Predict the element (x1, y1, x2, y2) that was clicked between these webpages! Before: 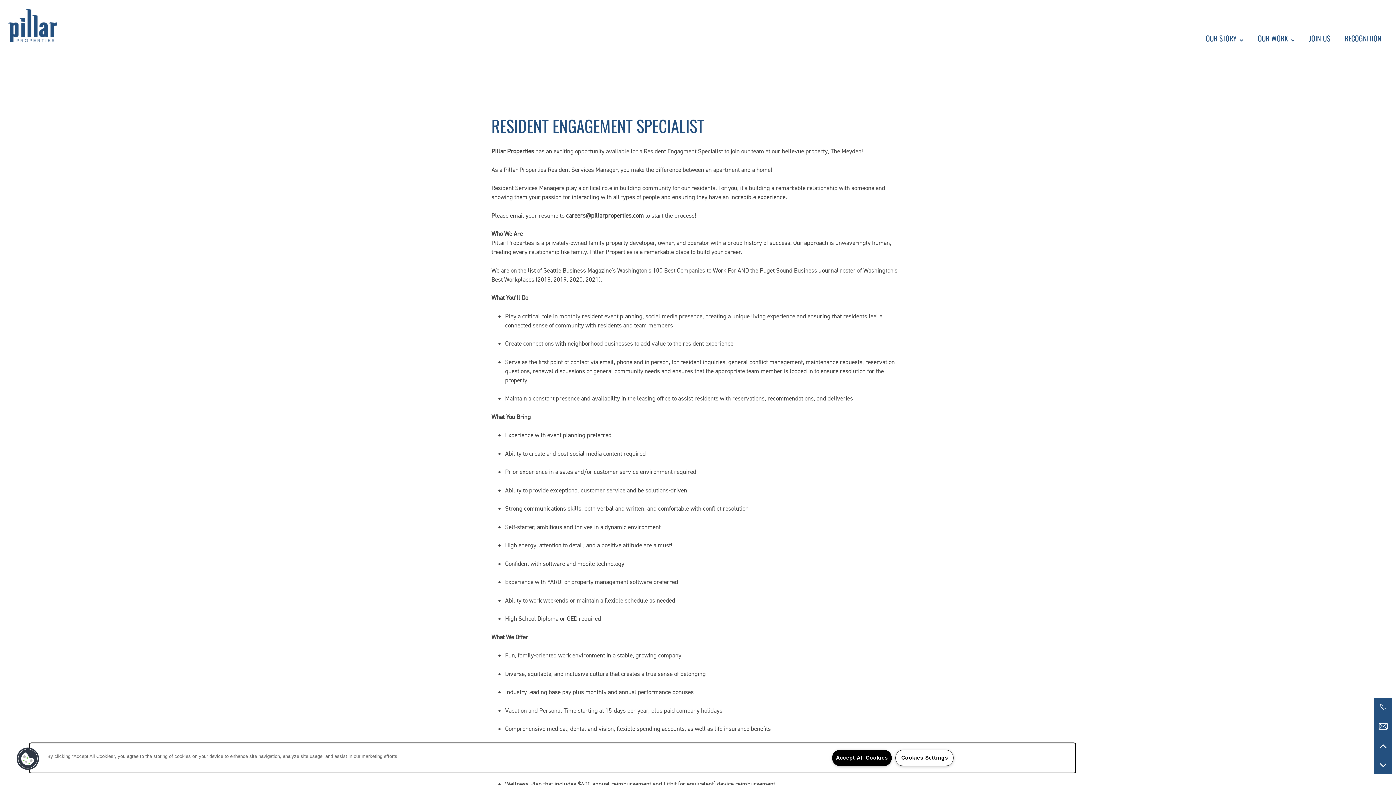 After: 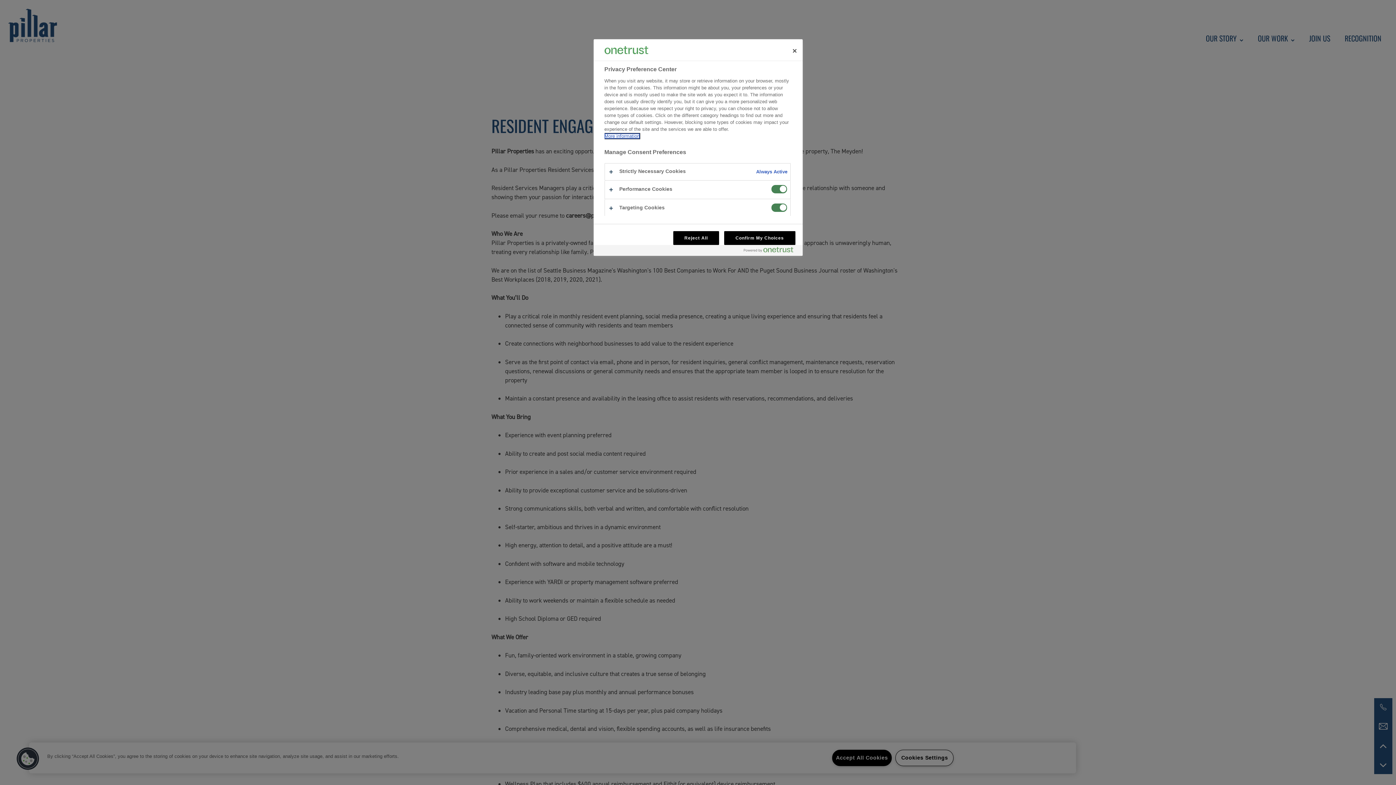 Action: bbox: (895, 750, 953, 766) label: Cookies Settings